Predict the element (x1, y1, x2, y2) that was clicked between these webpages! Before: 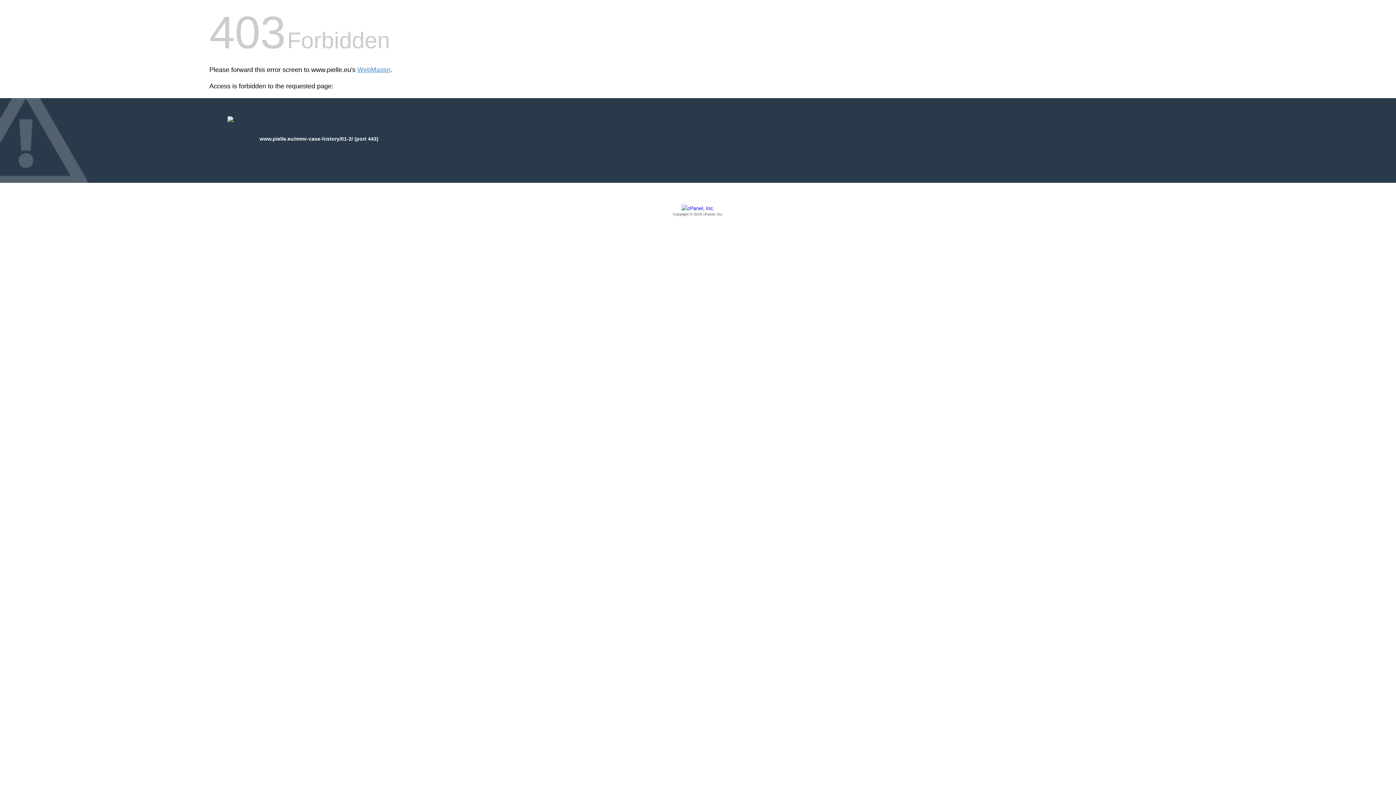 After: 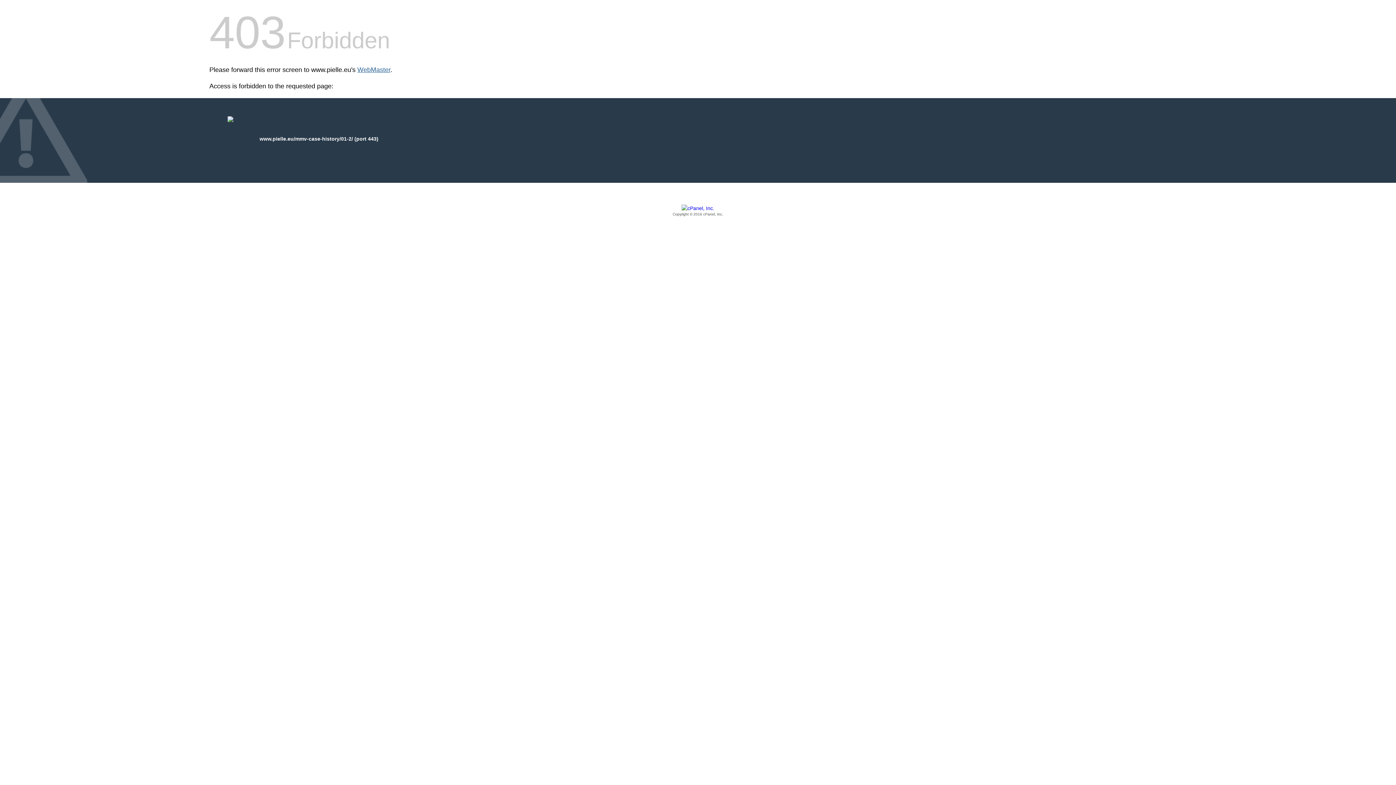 Action: label: WebMaster bbox: (357, 66, 390, 73)